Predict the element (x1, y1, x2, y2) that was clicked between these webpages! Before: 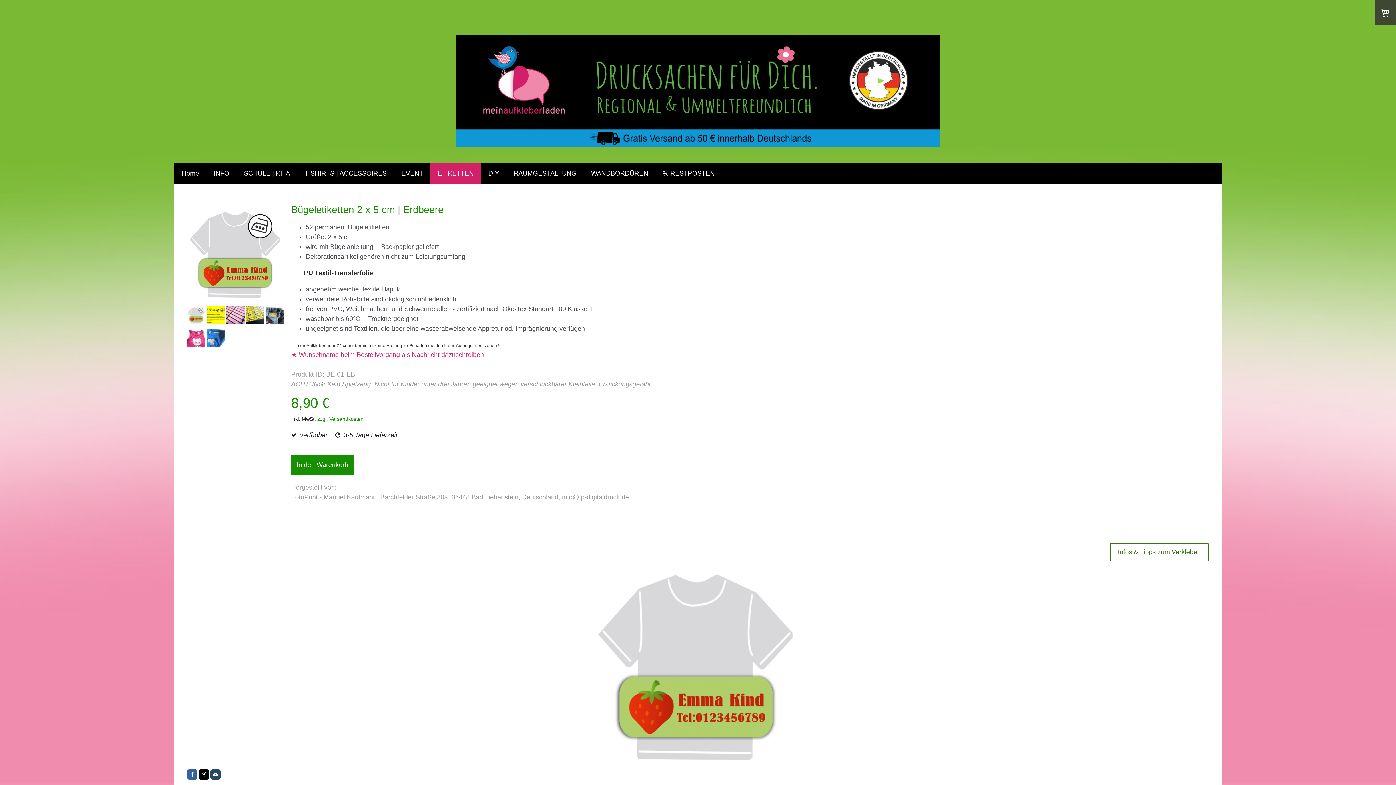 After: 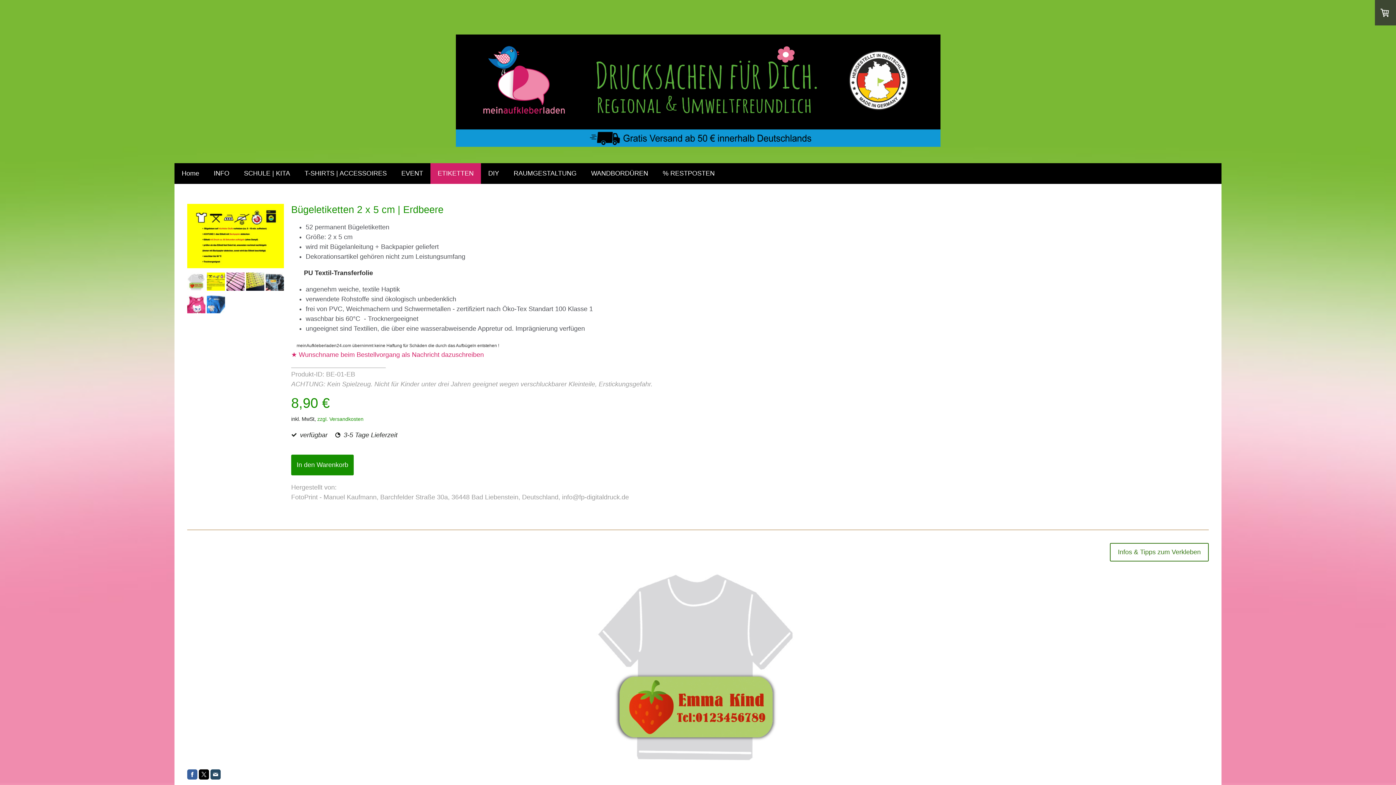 Action: bbox: (206, 318, 225, 325)